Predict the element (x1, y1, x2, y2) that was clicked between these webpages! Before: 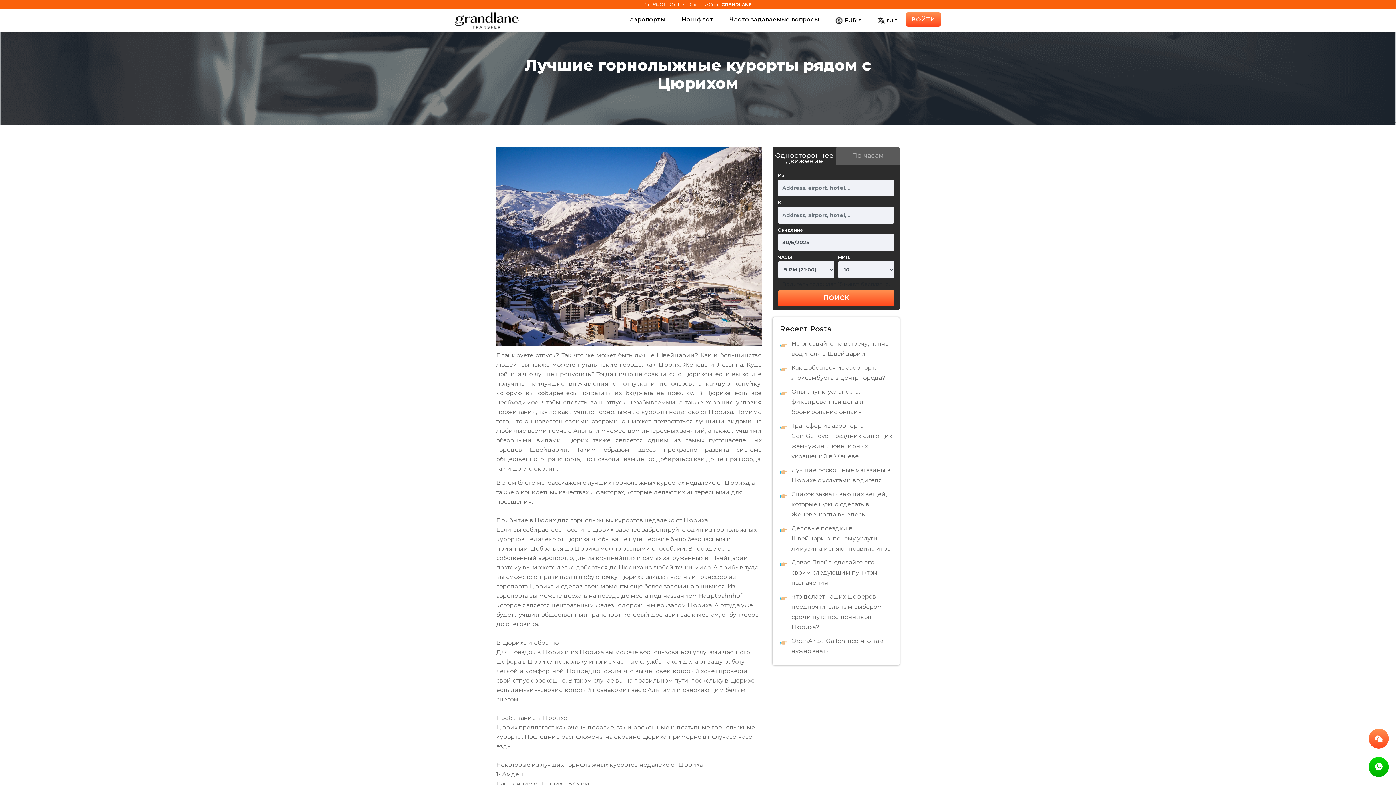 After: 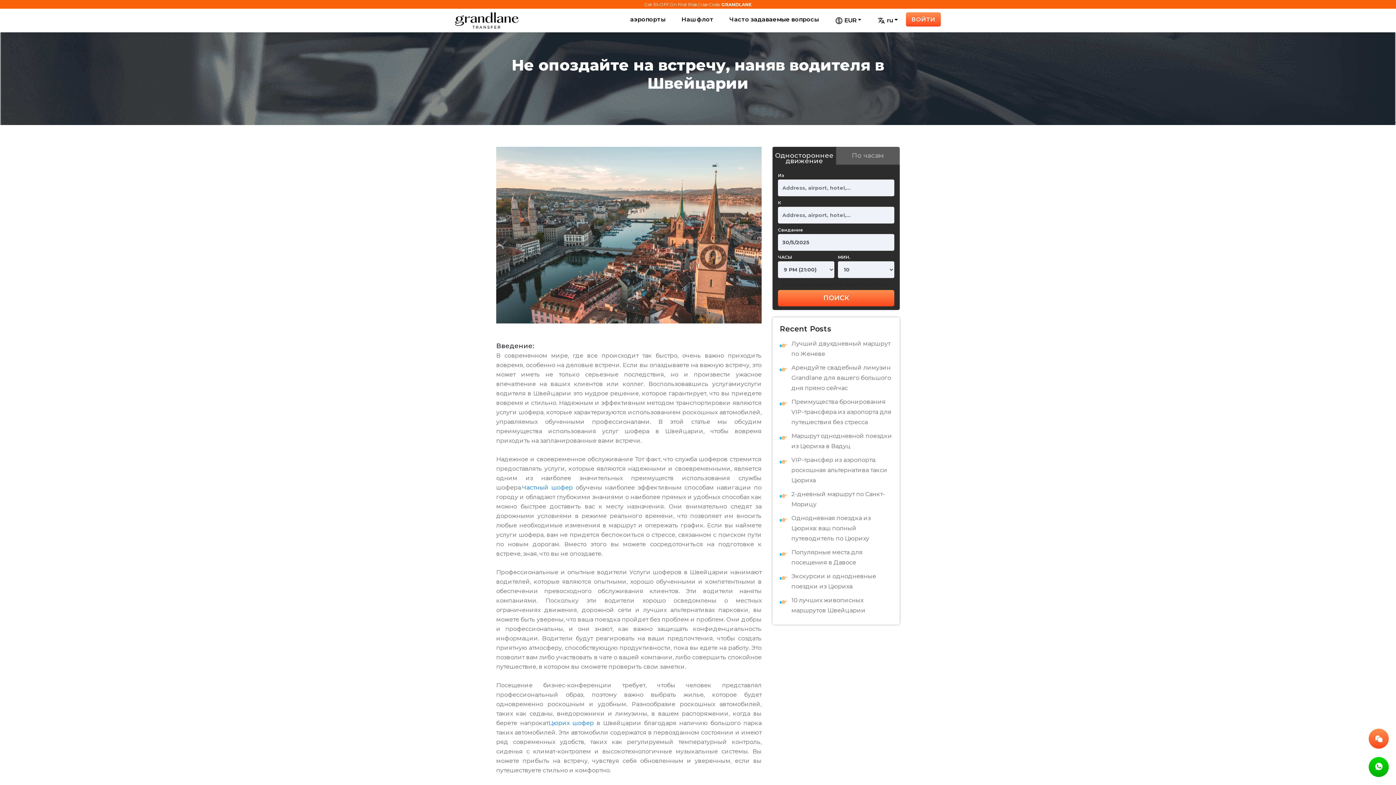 Action: bbox: (780, 337, 892, 361) label: Не опоздайте на встречу, наняв водителя в Швейцарии